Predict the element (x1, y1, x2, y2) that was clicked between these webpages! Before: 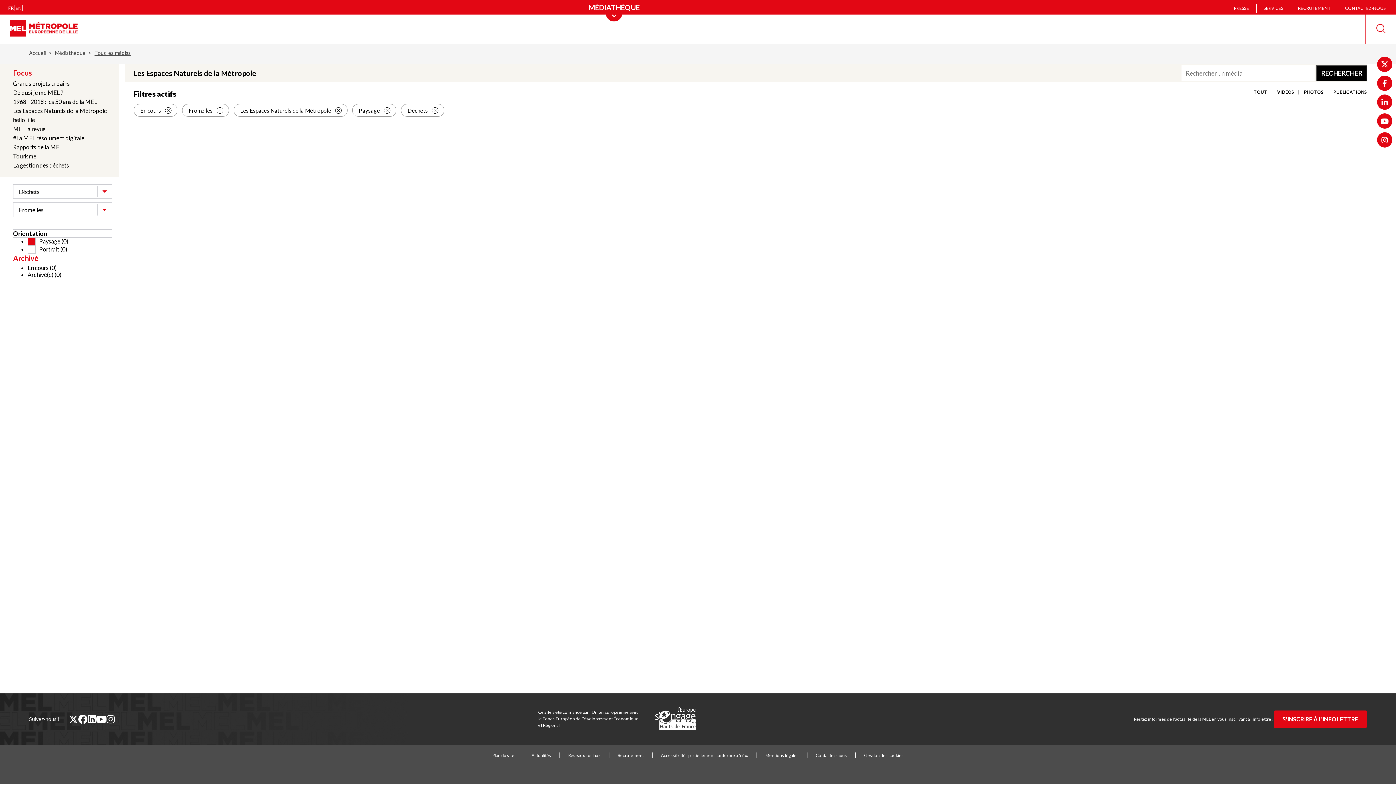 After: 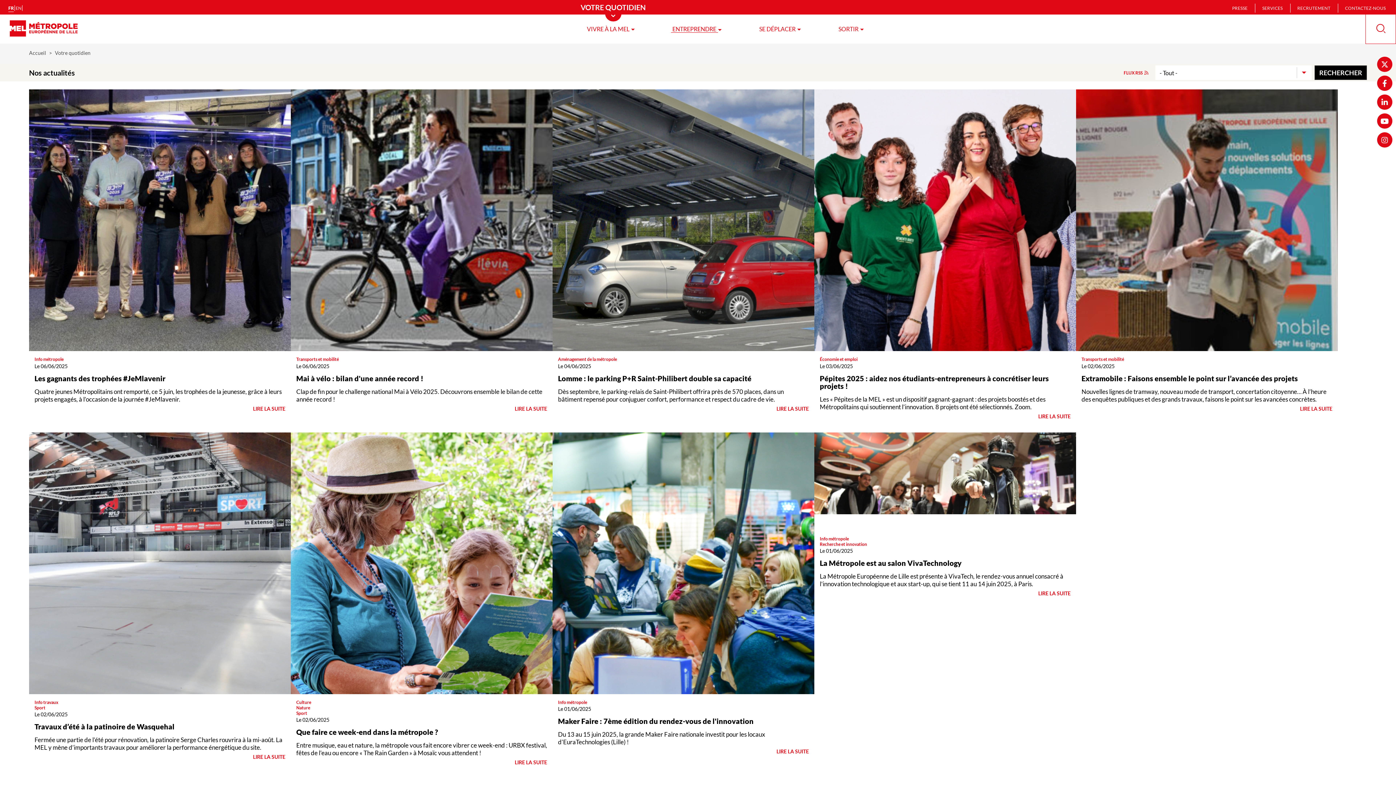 Action: bbox: (531, 753, 551, 758) label: Actualités